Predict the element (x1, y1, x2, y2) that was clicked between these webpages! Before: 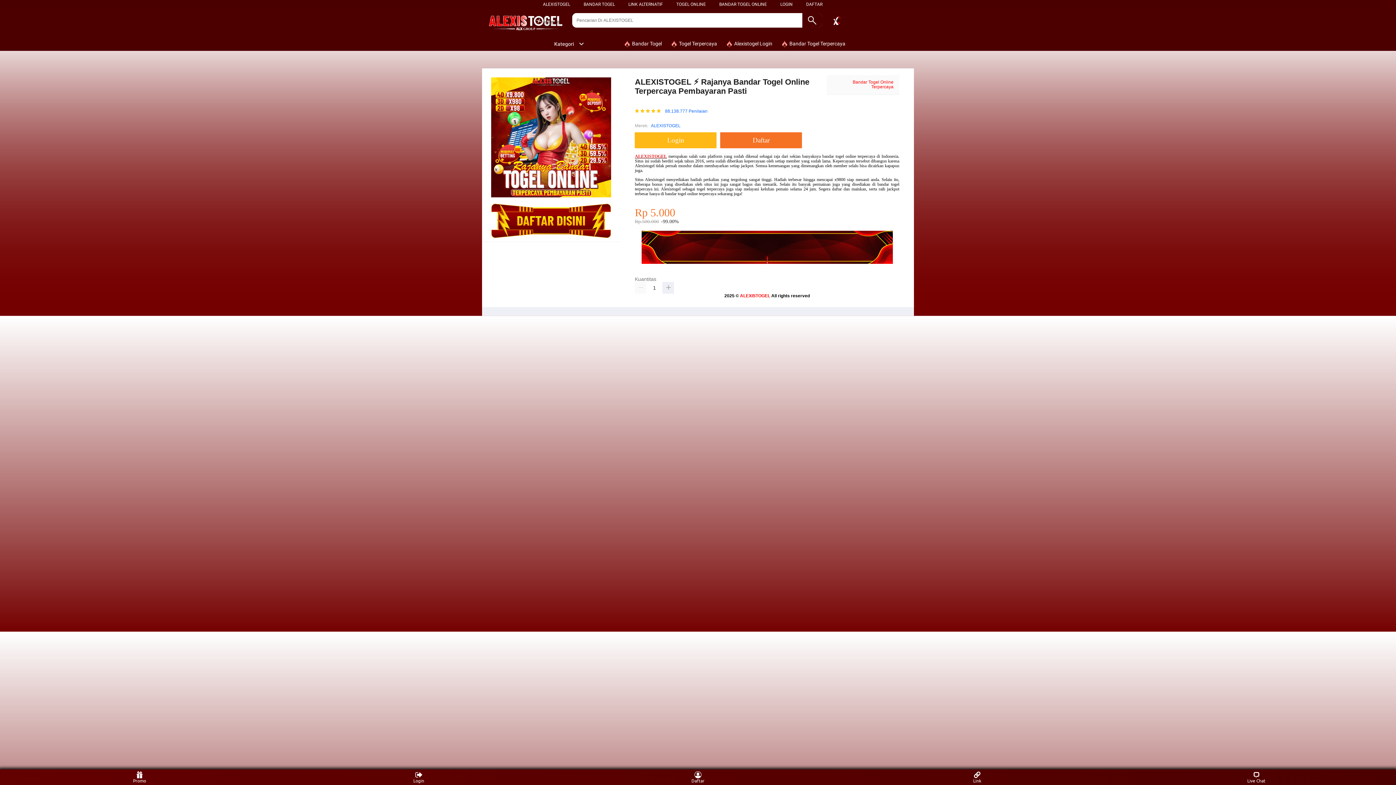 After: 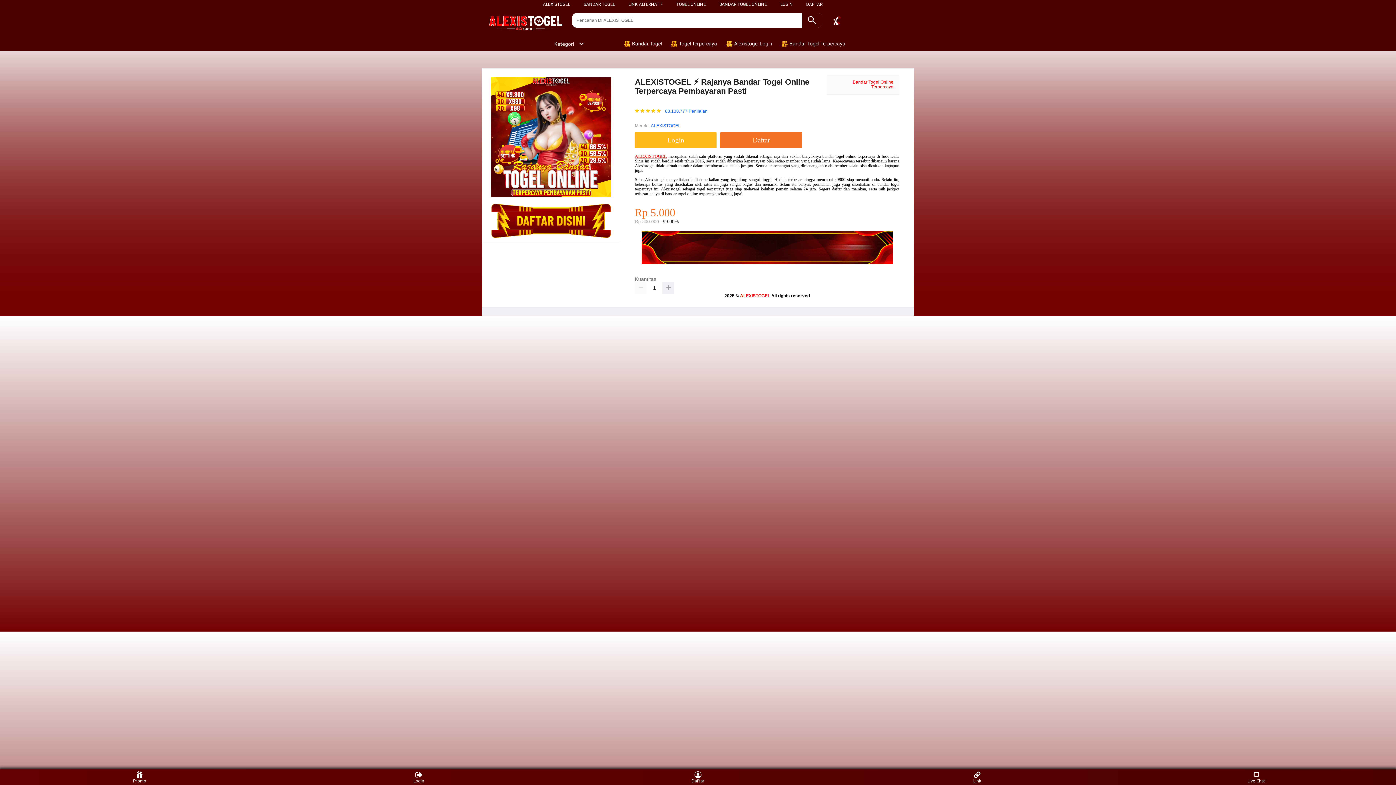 Action: label: LINK ALTERNATIF bbox: (628, 1, 663, 6)